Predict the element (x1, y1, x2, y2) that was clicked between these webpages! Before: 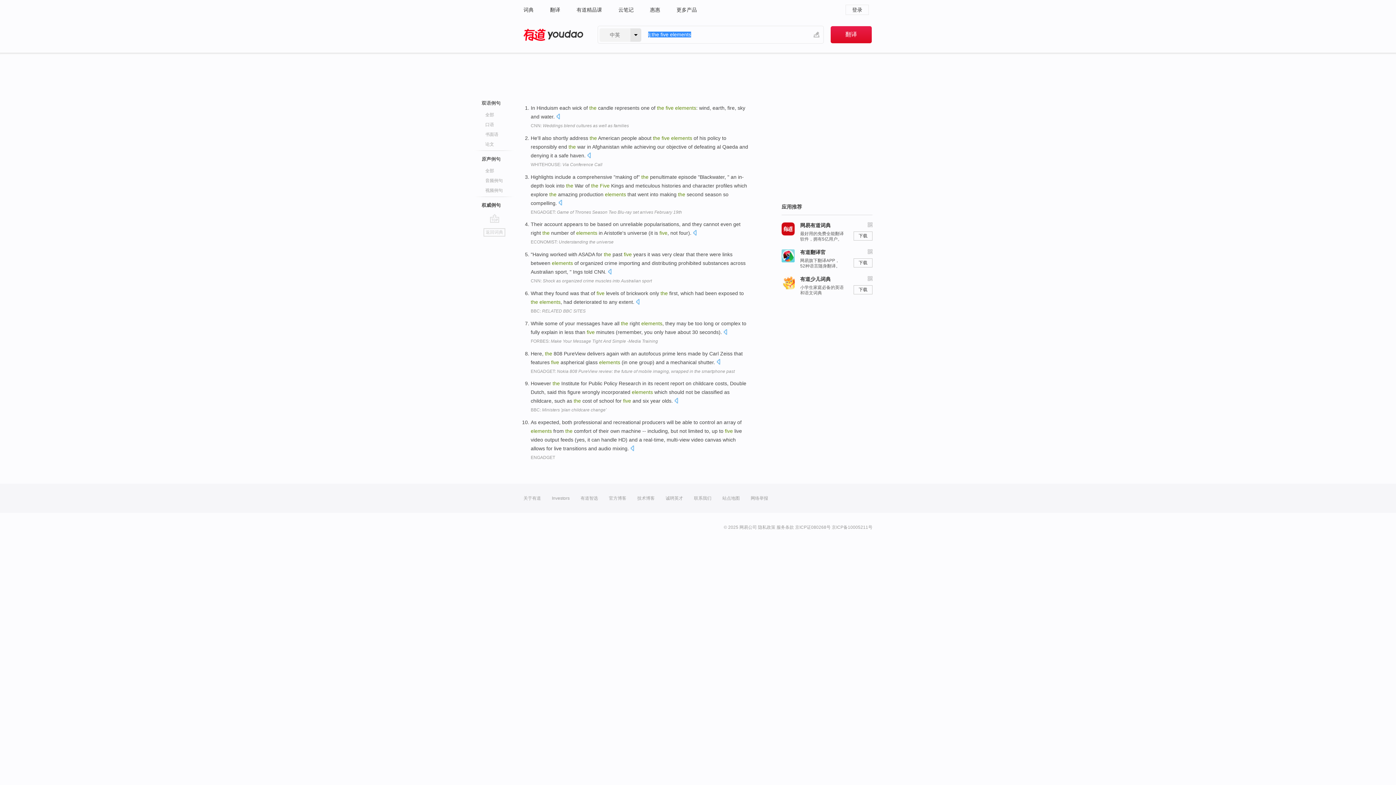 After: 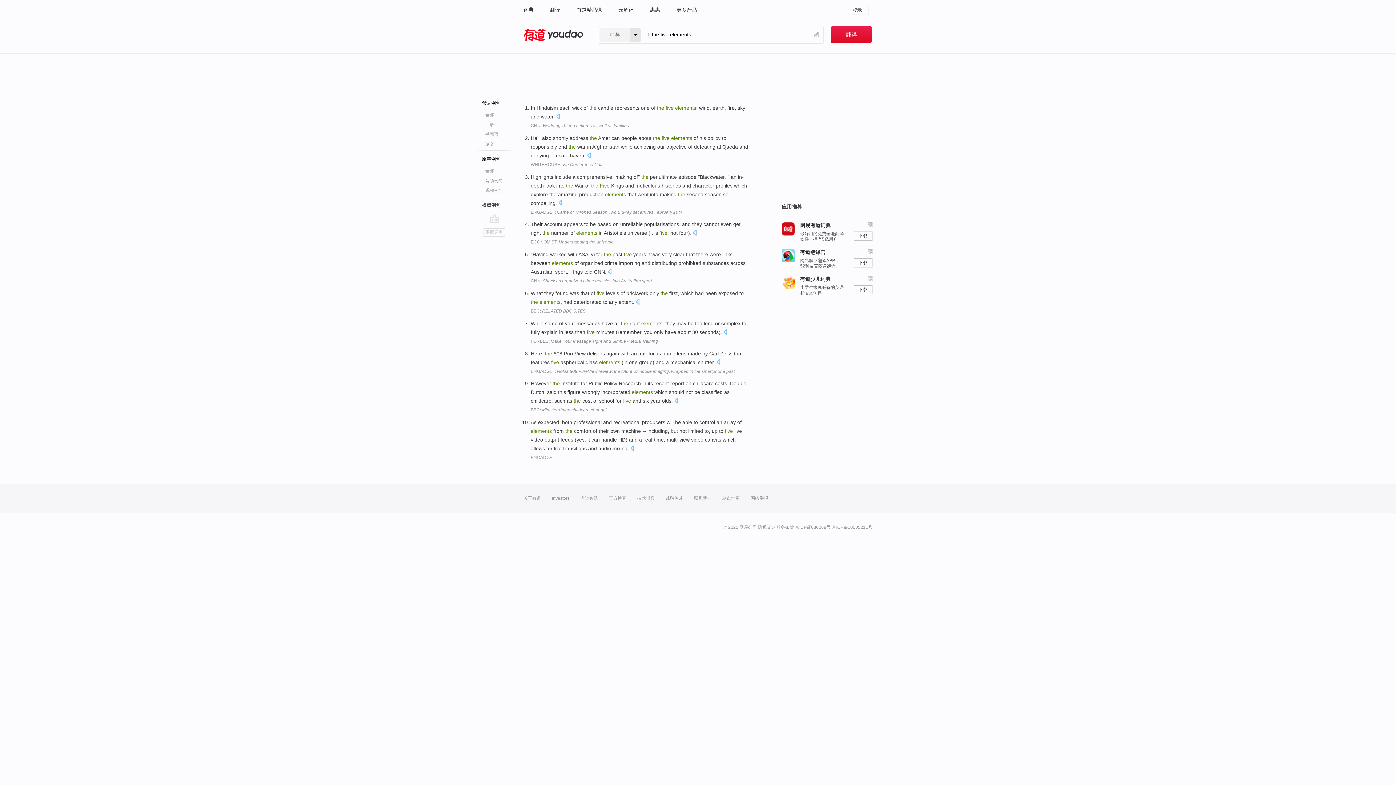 Action: label: WHITEHOUSE: Via Conference Call bbox: (530, 162, 602, 167)